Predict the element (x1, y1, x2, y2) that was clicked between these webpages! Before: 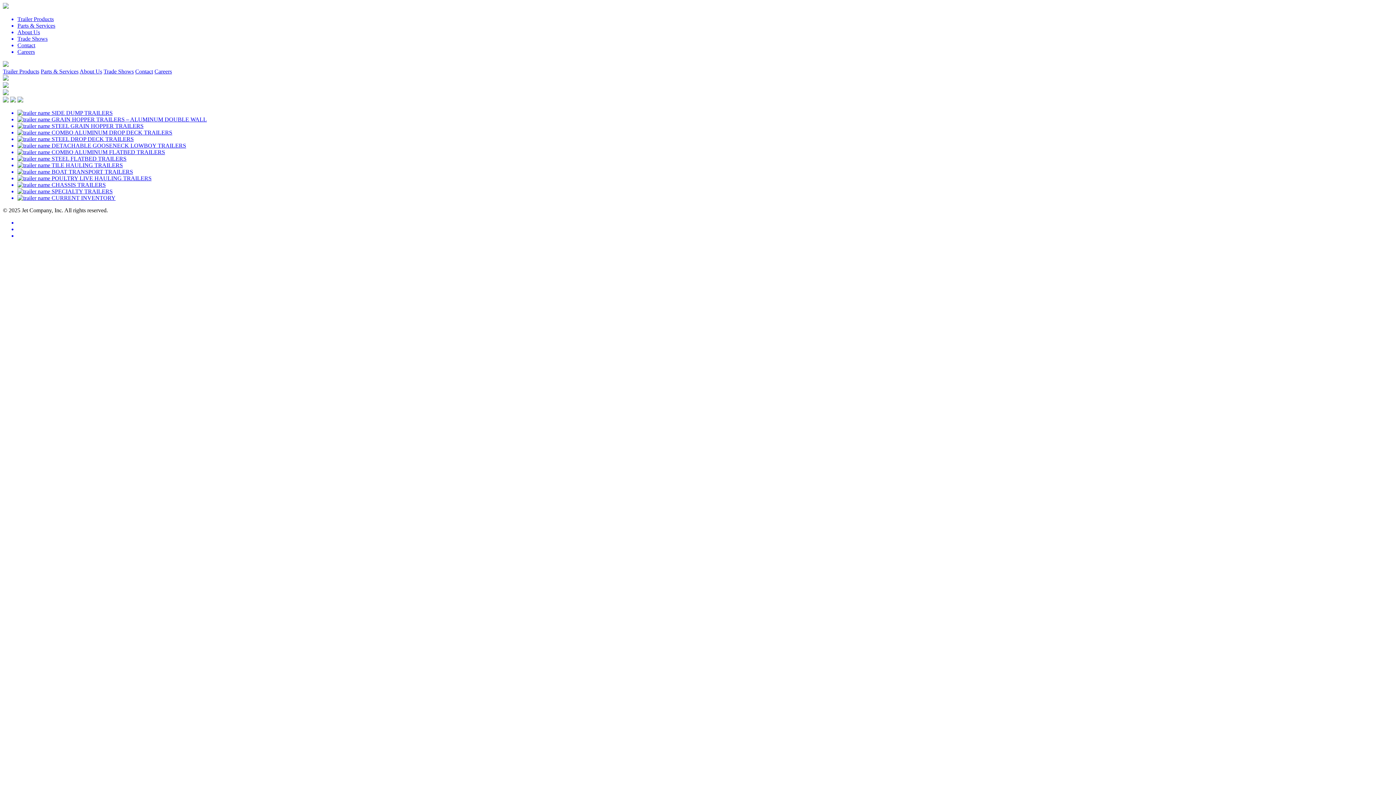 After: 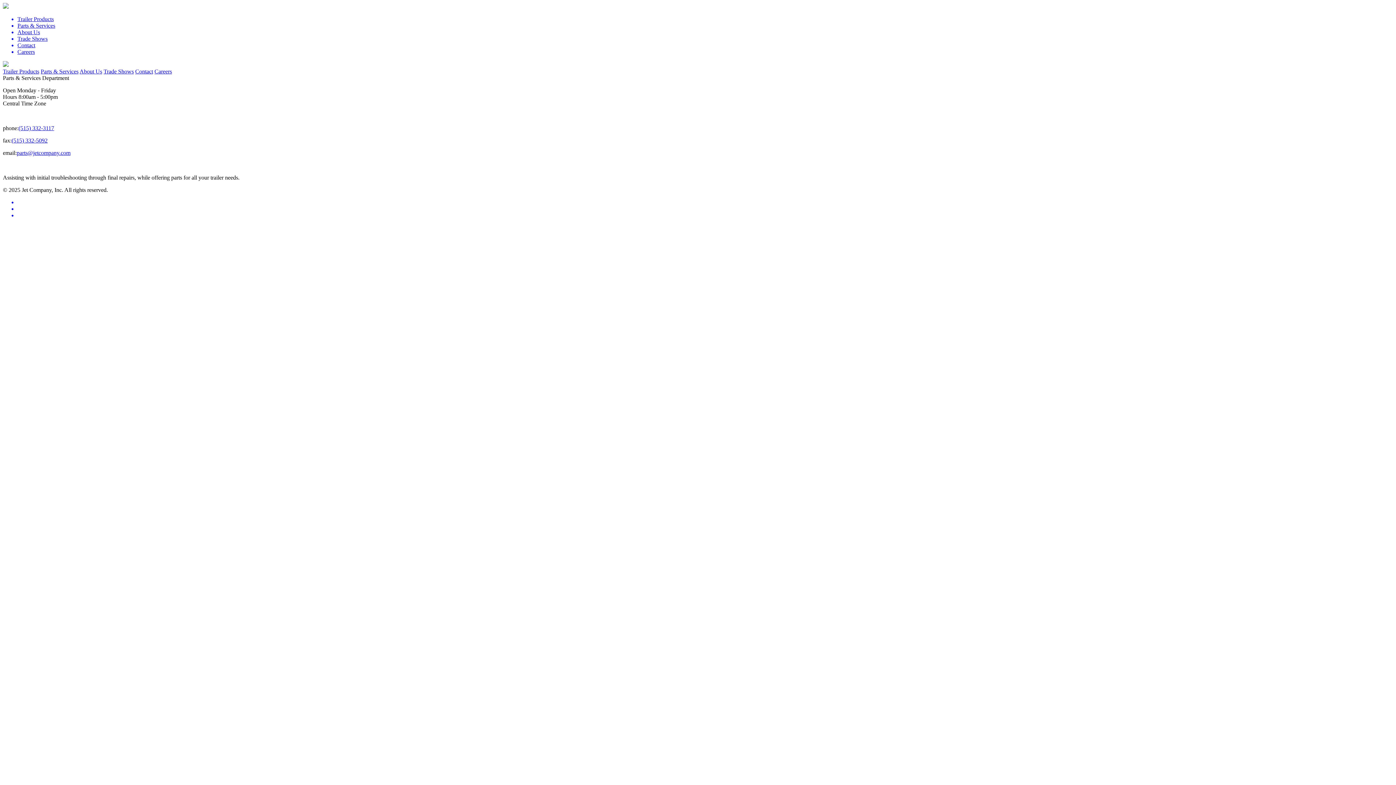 Action: bbox: (40, 68, 78, 74) label: Parts & Services